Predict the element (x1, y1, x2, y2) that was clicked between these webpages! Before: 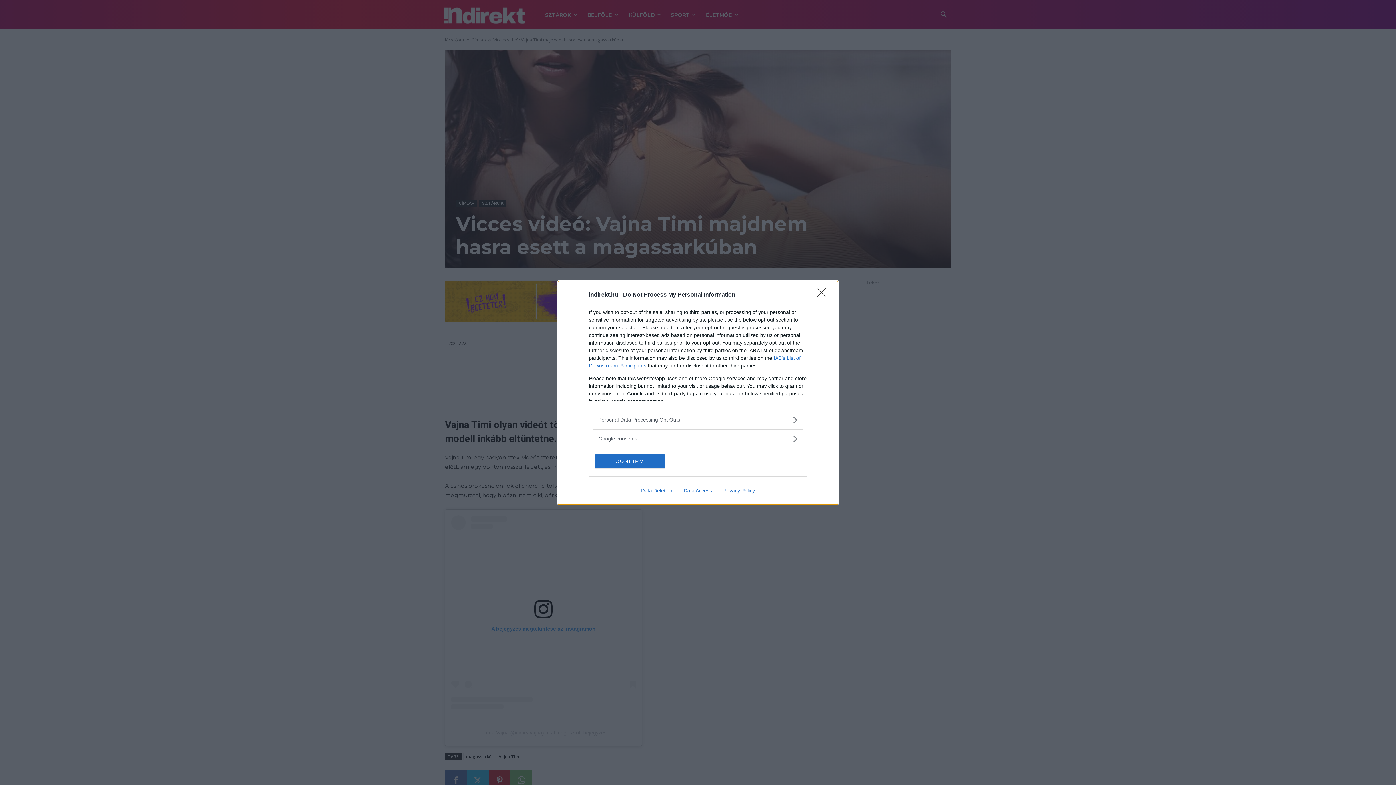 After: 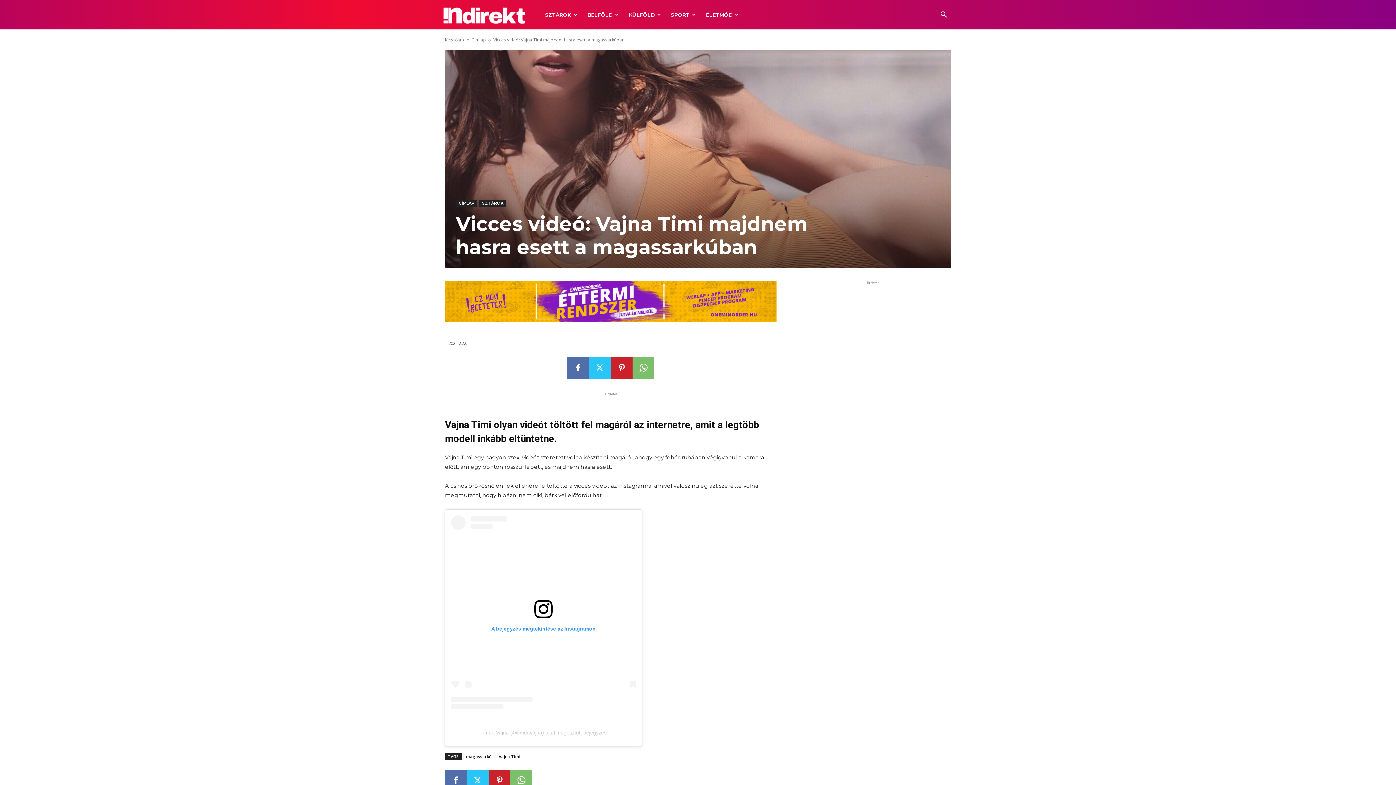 Action: bbox: (817, 288, 830, 302) label: Close